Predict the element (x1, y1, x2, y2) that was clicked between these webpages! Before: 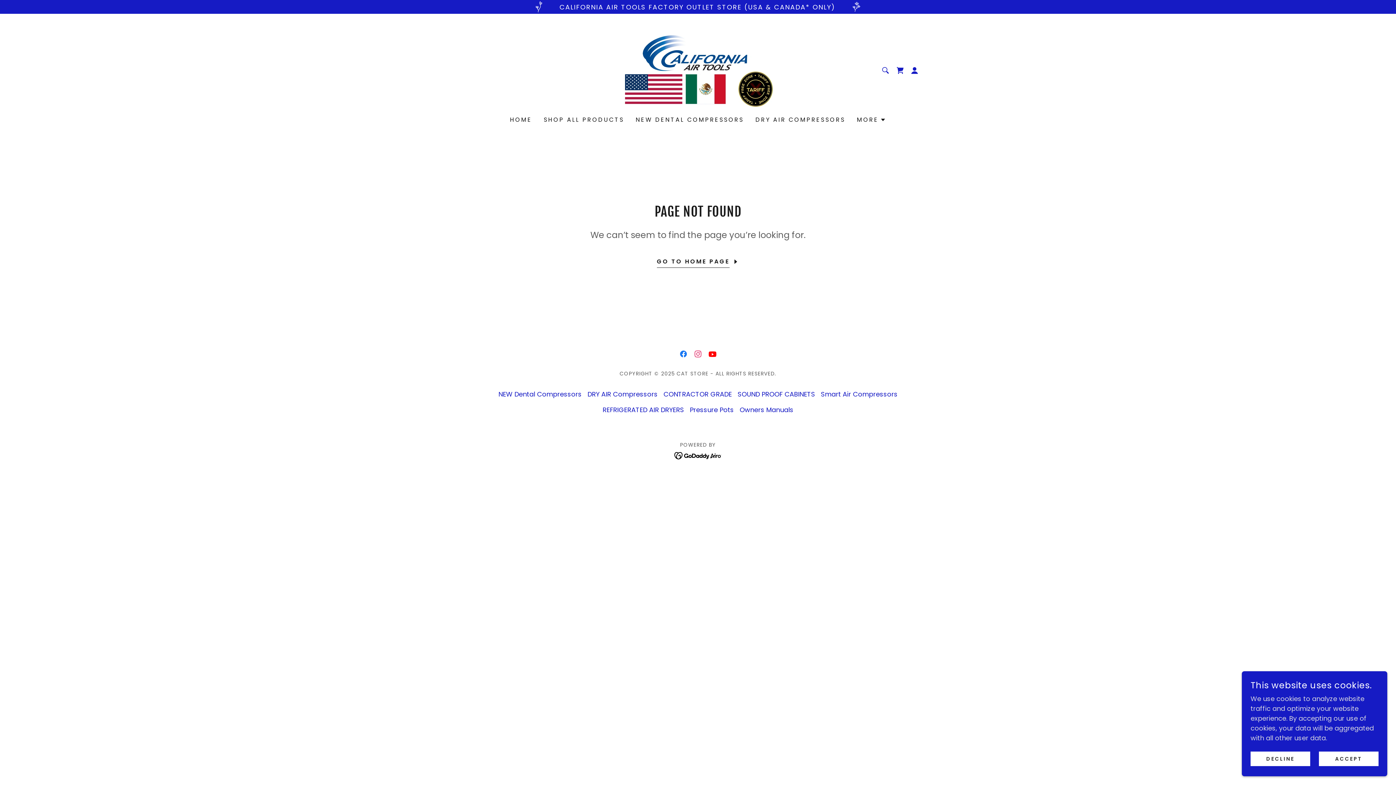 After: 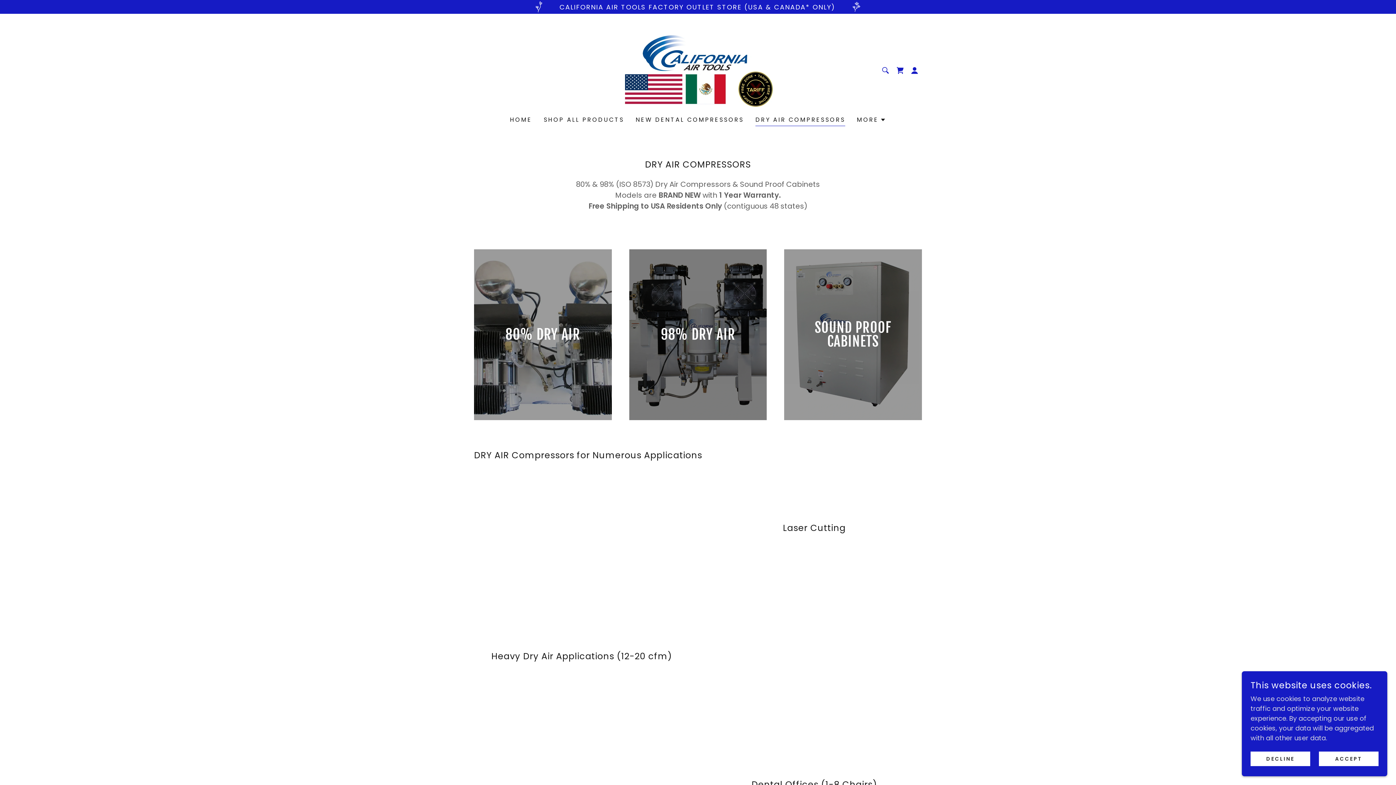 Action: label: DRY AIR Compressors bbox: (584, 386, 660, 402)